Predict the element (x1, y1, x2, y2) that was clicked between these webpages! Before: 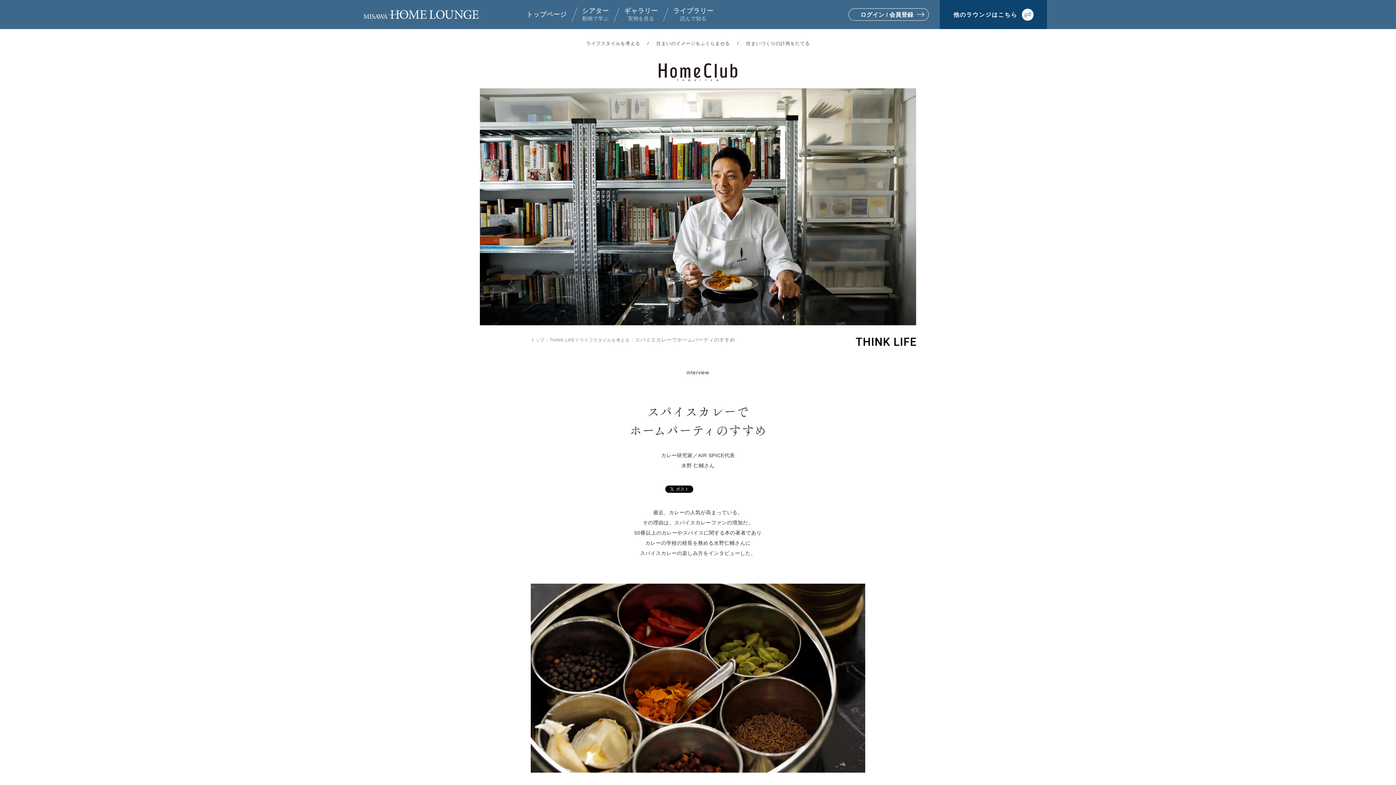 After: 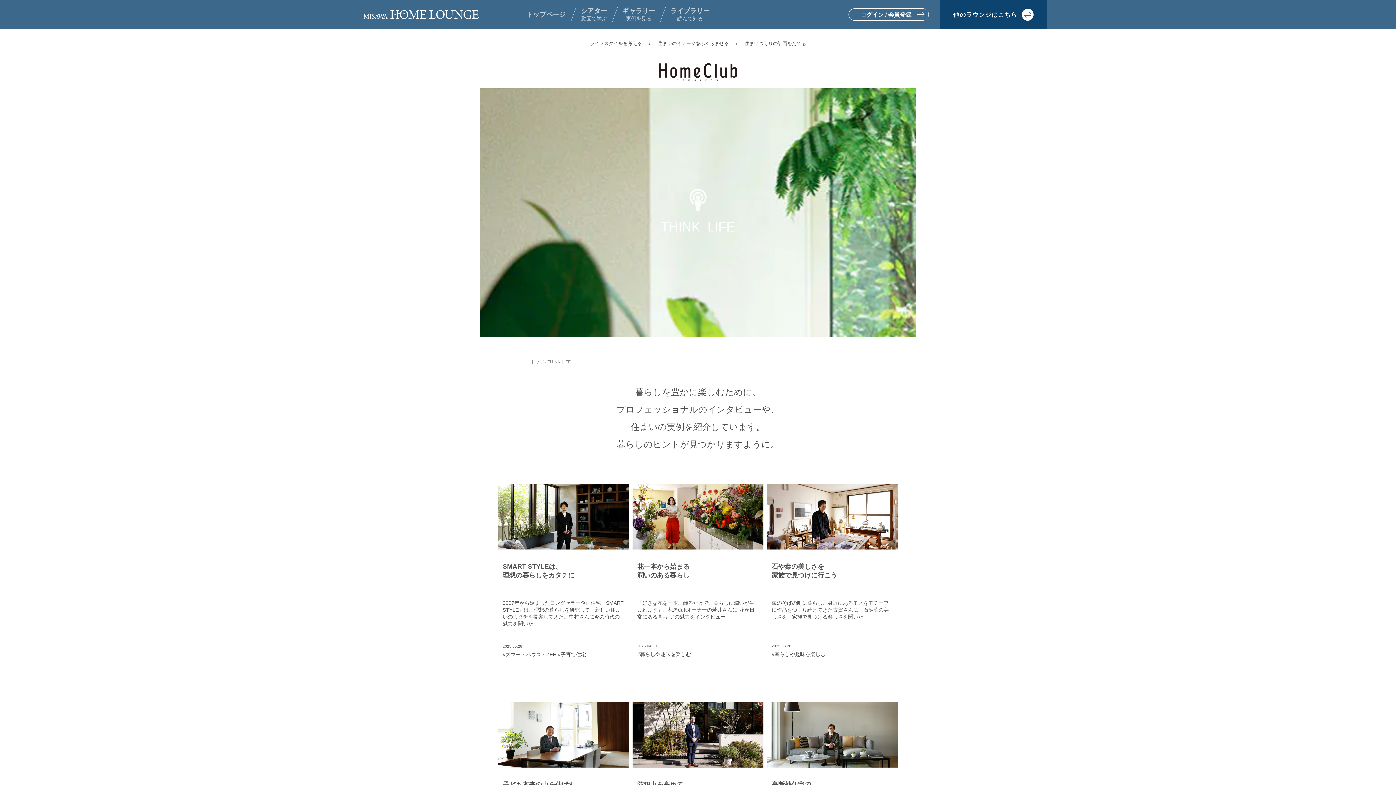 Action: bbox: (549, 337, 574, 342) label: THINK LIFE